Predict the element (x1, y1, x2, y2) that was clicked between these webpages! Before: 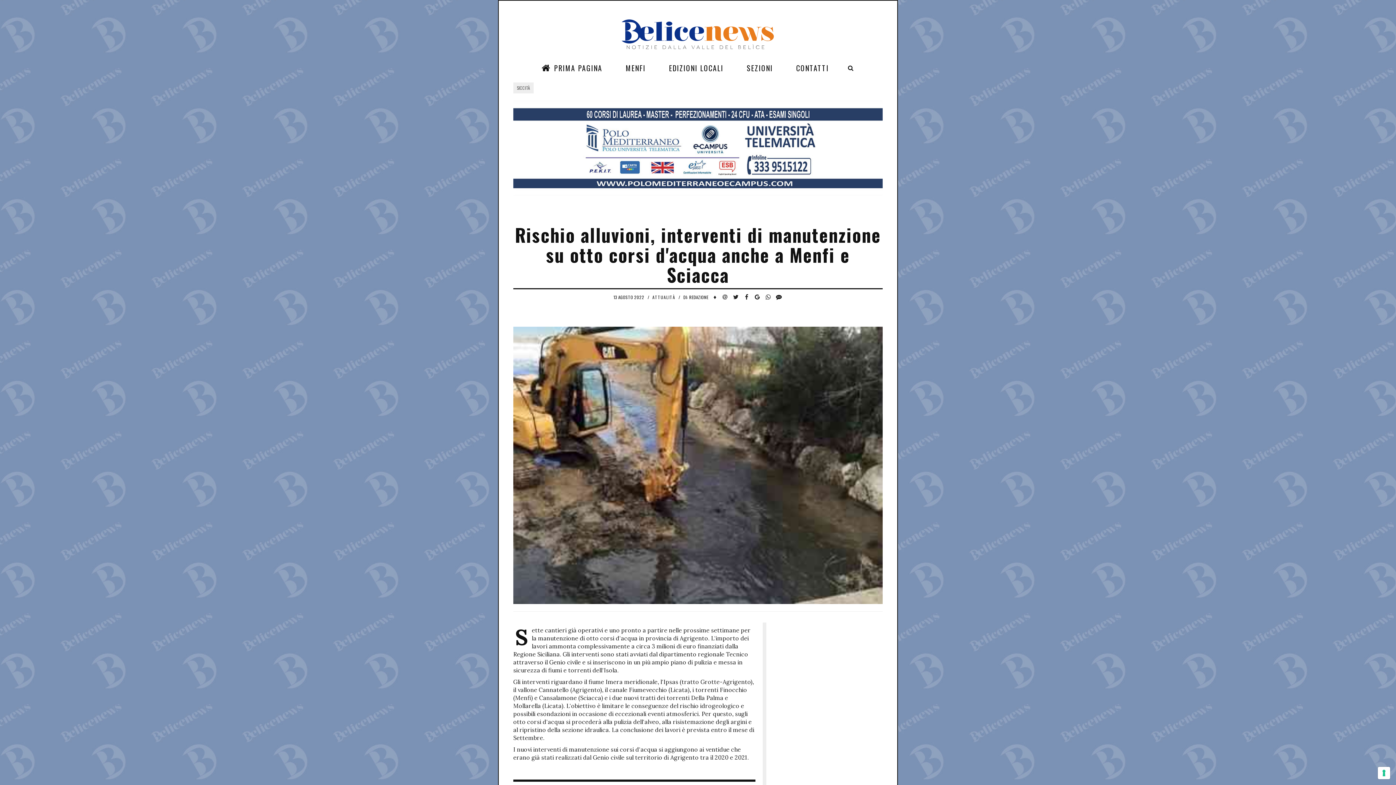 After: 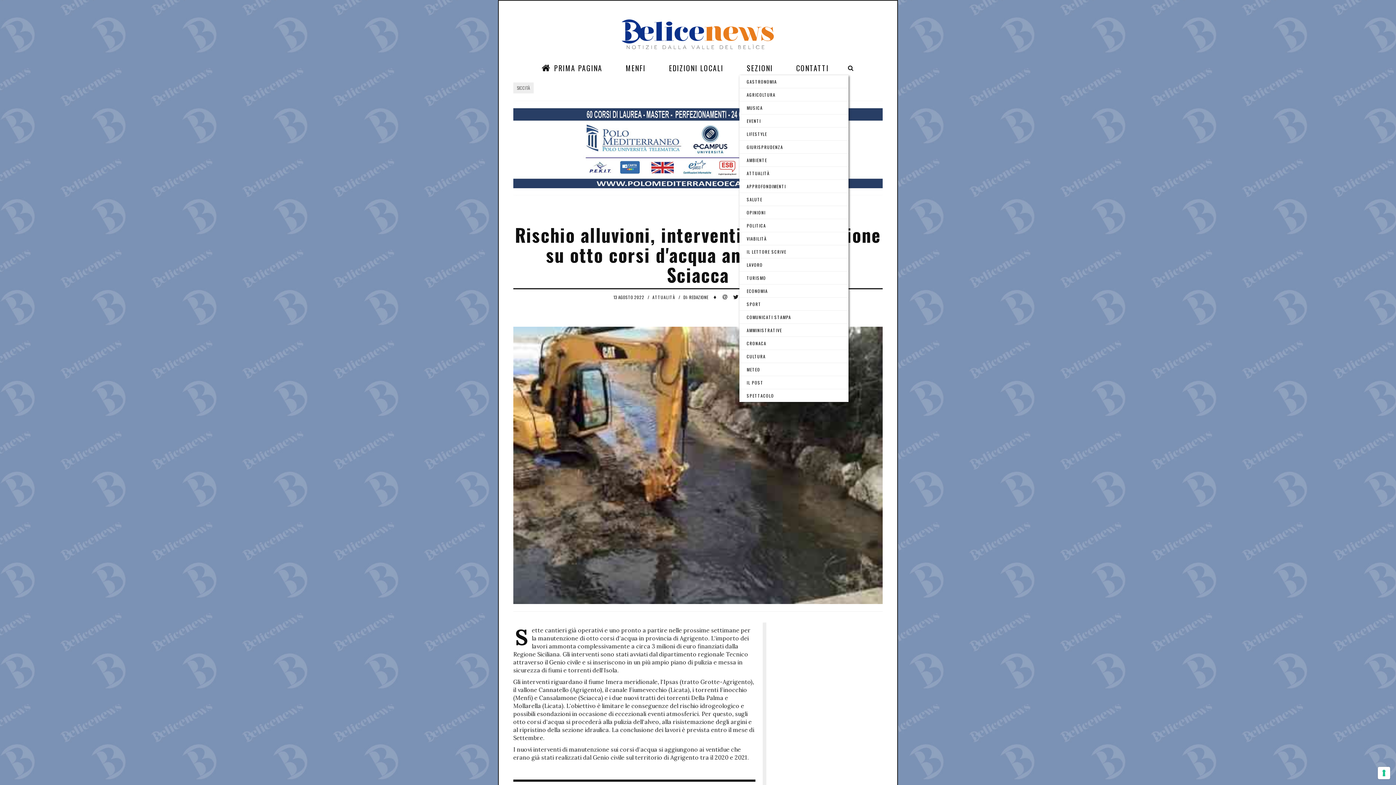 Action: label: SEZIONI bbox: (739, 60, 780, 75)